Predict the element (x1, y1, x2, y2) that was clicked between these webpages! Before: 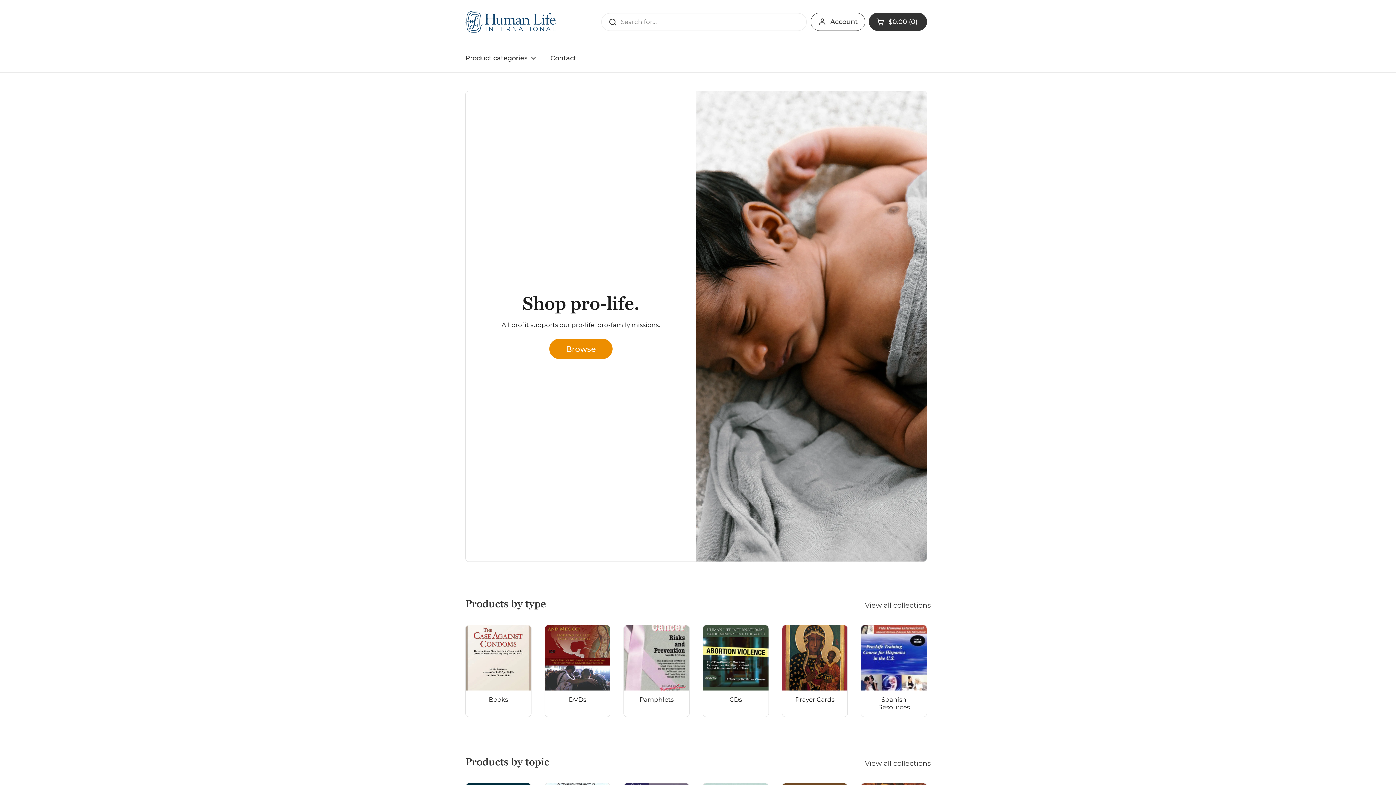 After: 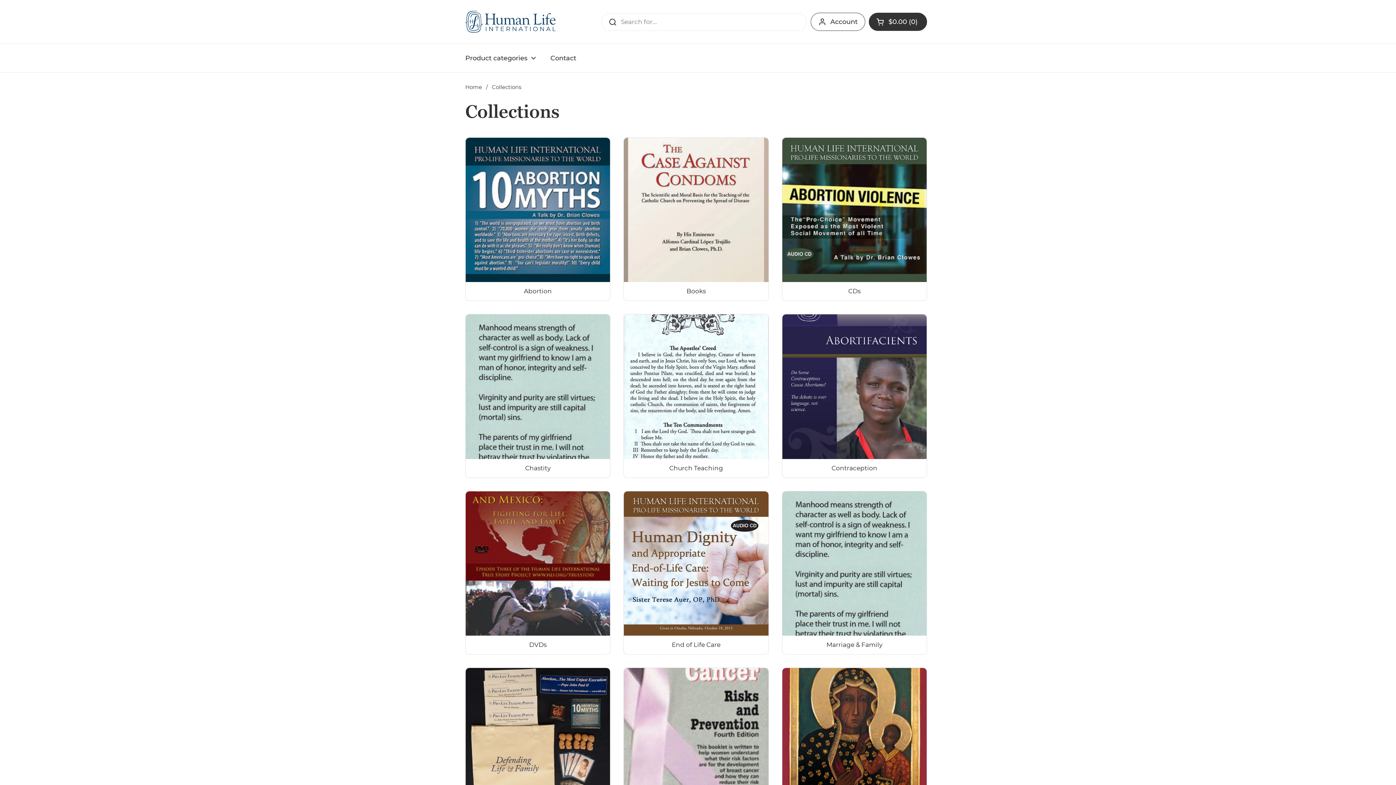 Action: bbox: (865, 601, 930, 610) label: View all collections